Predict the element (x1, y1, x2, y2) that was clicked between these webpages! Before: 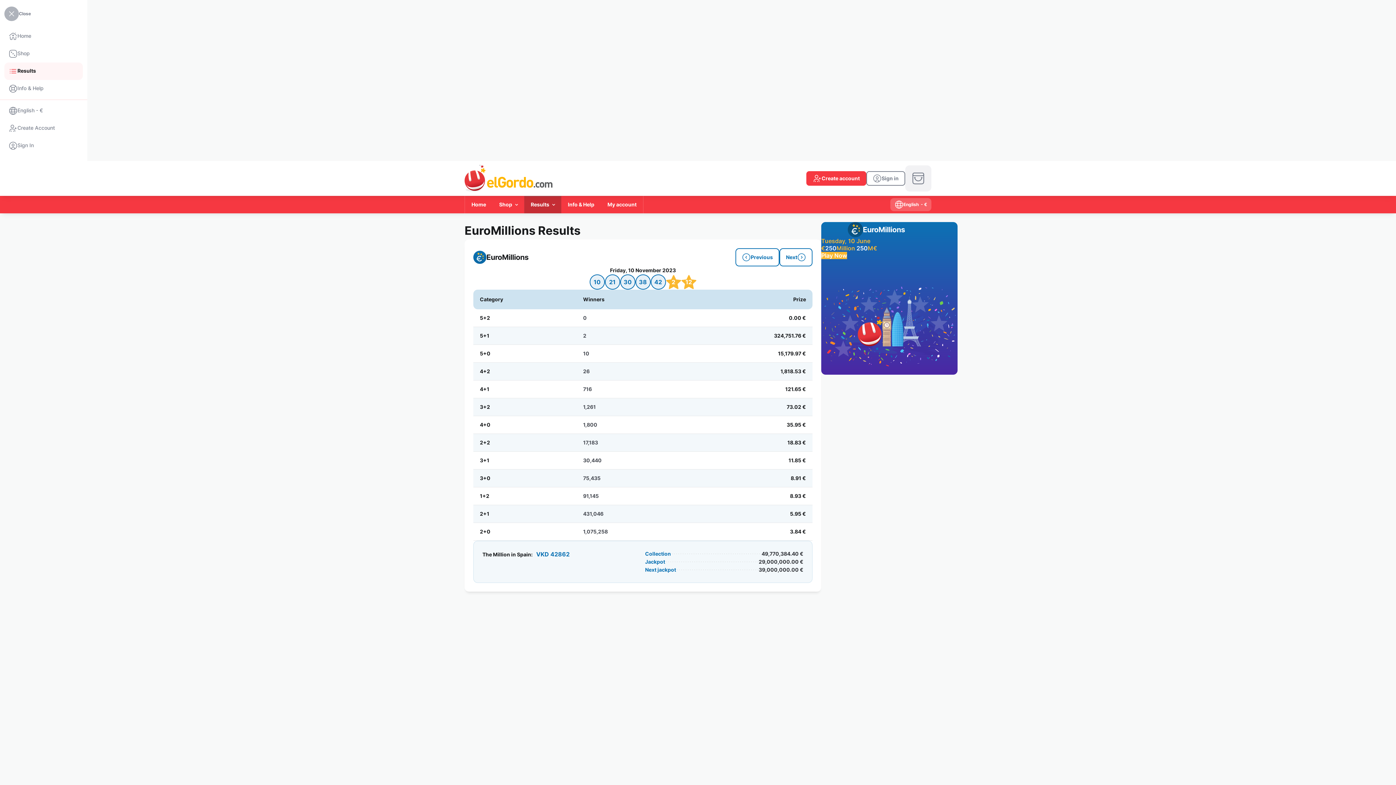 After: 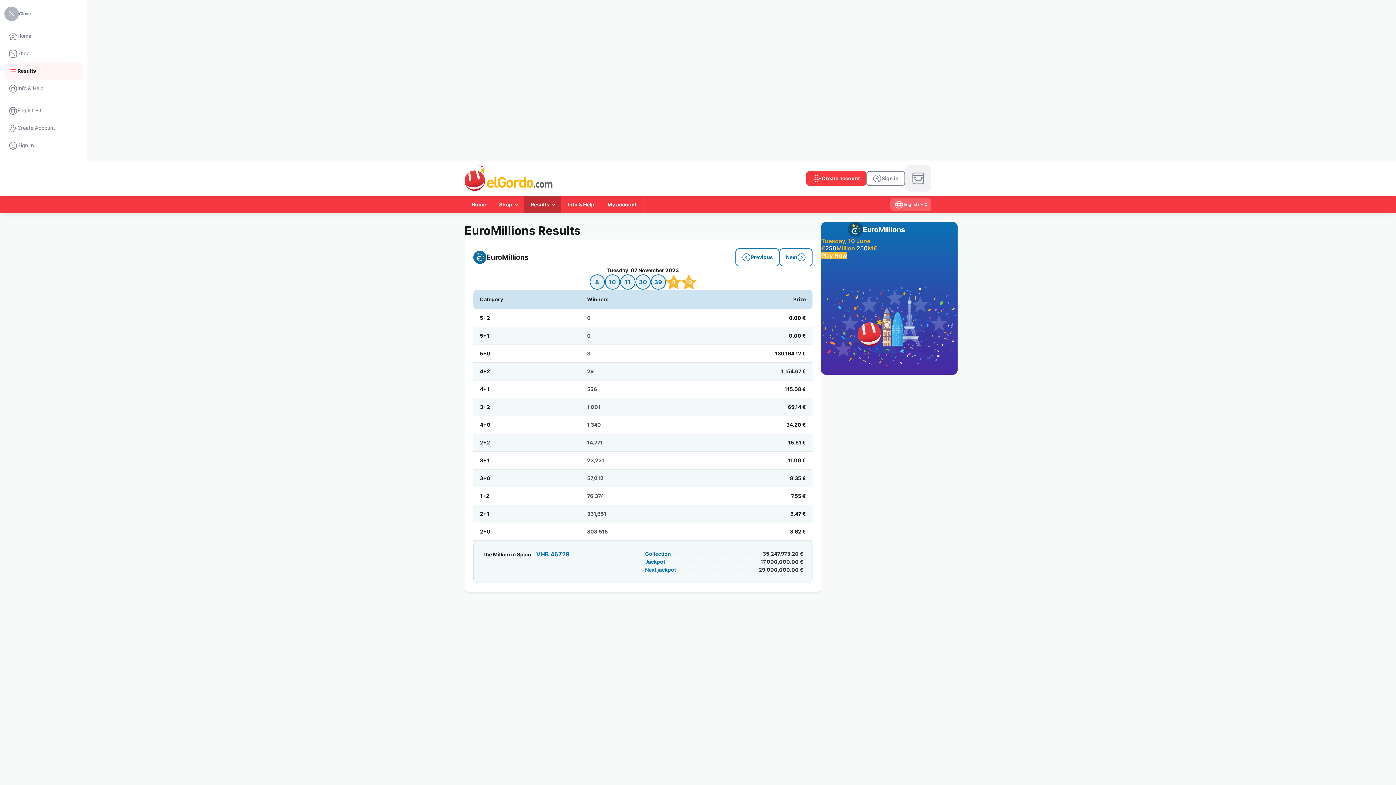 Action: bbox: (735, 248, 779, 266) label: Previous